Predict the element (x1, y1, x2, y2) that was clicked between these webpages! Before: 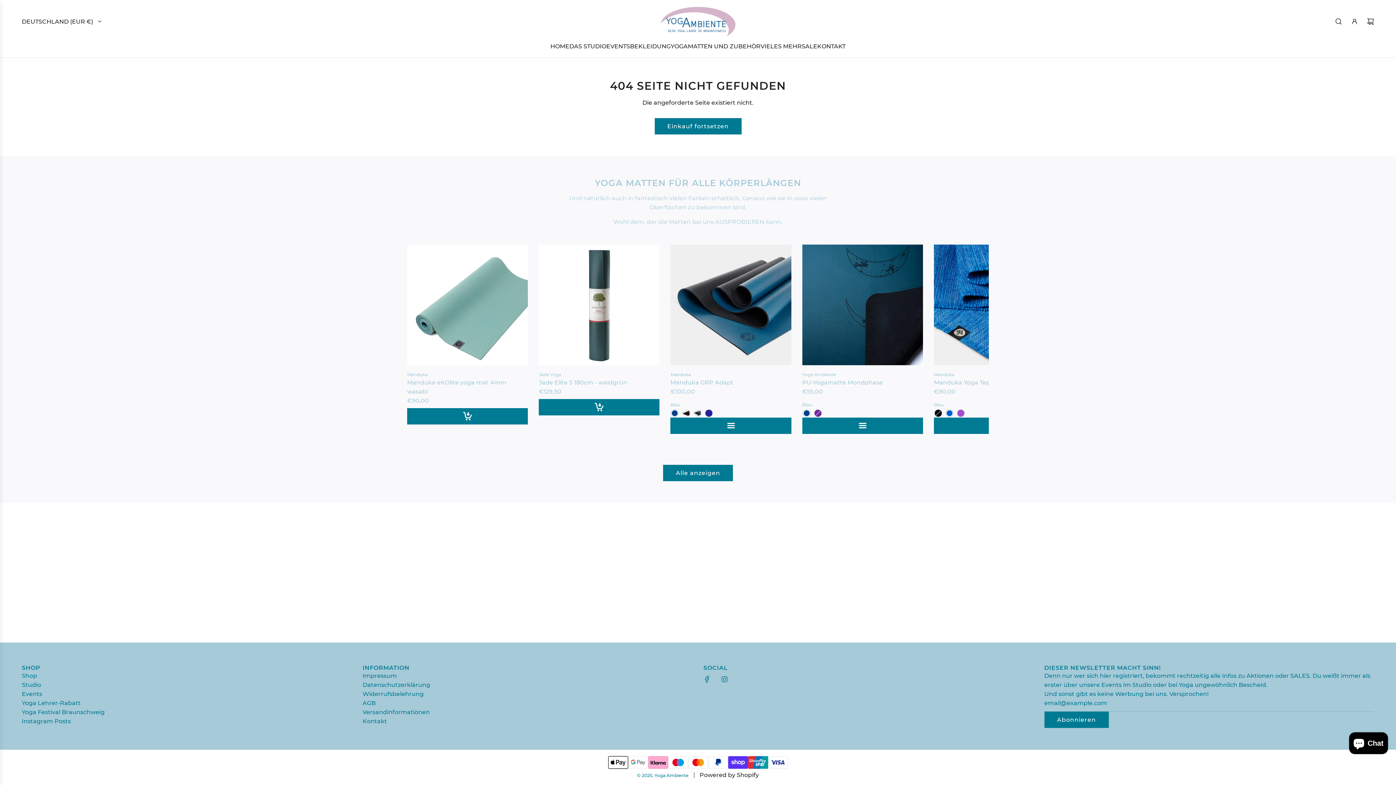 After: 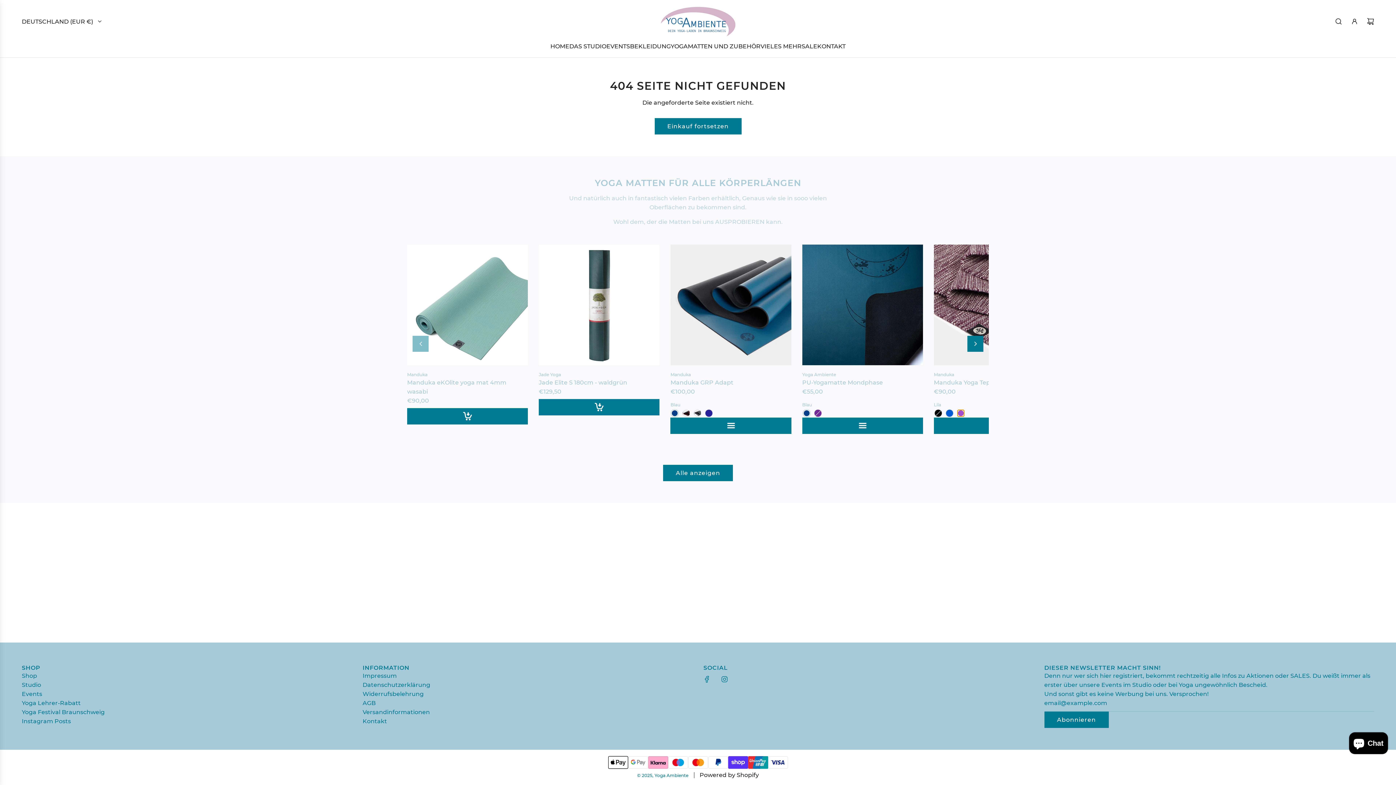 Action: label: Manduka Yoga Teppich SHALA | Lila bbox: (957, 409, 964, 417)